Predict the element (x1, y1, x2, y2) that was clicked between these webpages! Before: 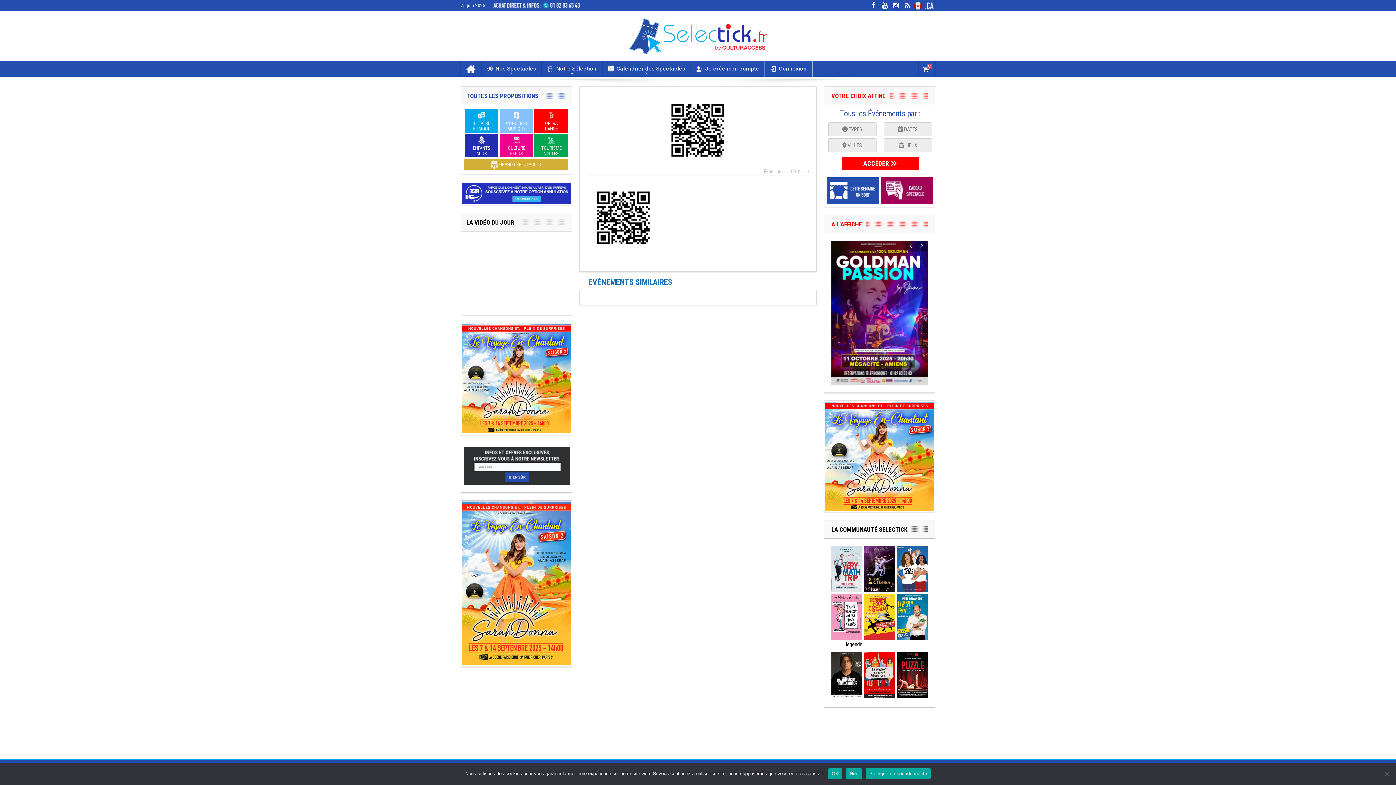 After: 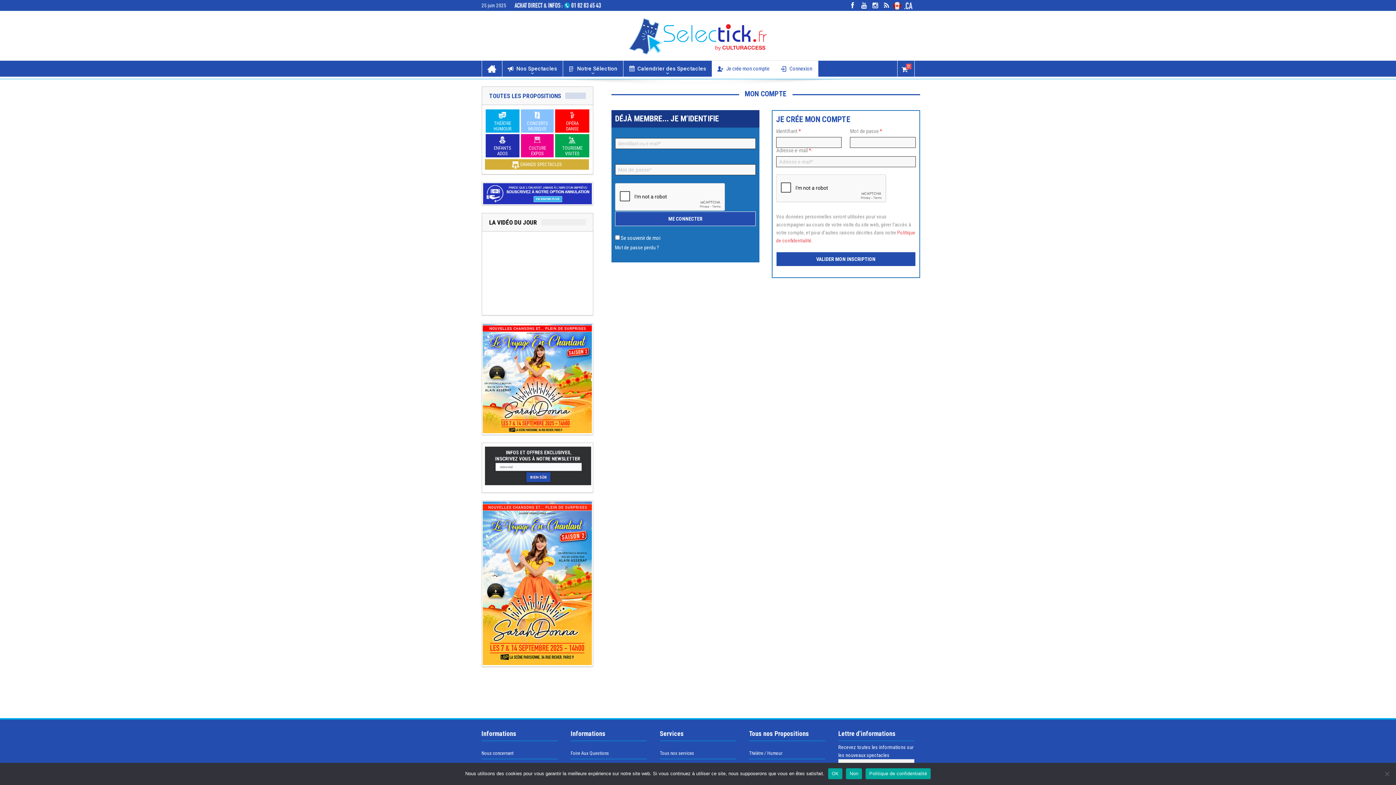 Action: bbox: (765, 60, 812, 76) label: Connexion